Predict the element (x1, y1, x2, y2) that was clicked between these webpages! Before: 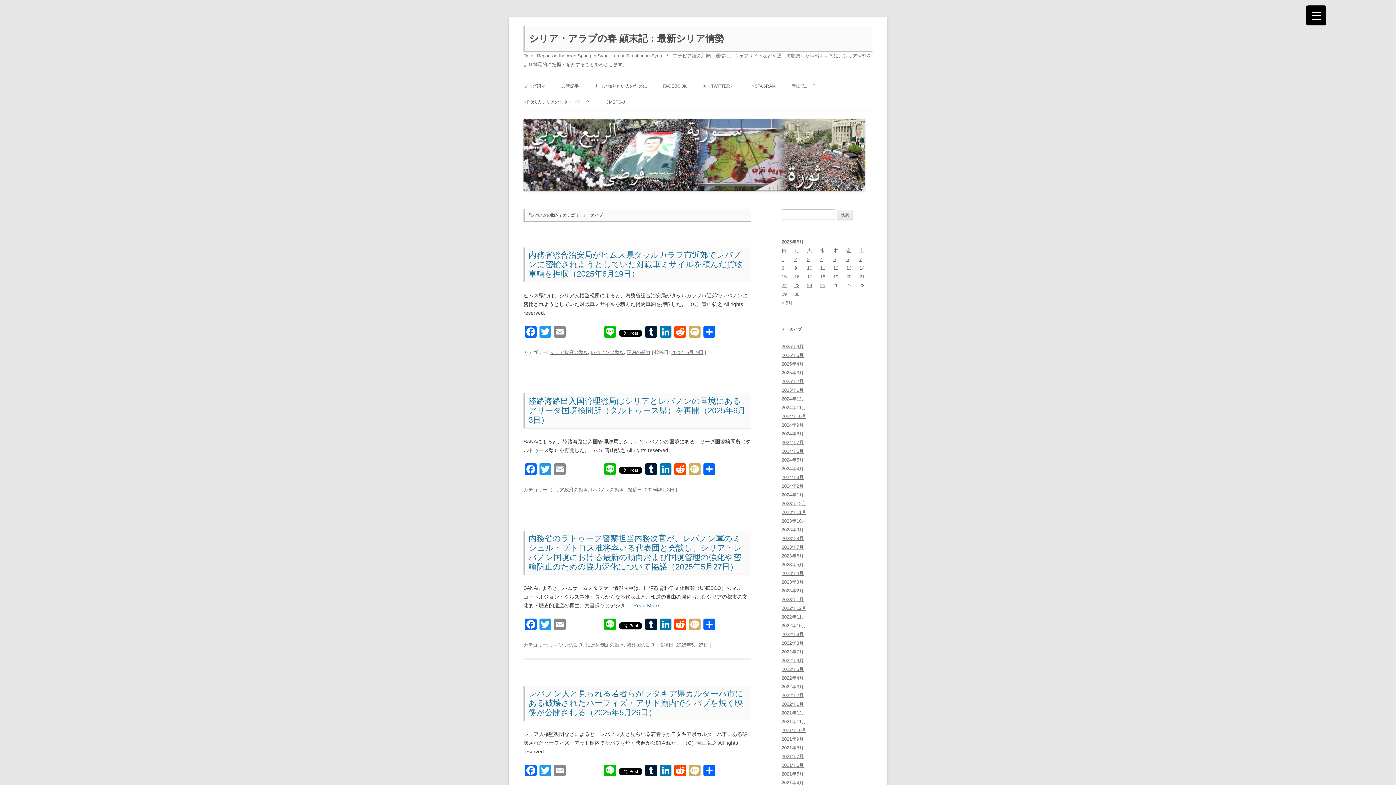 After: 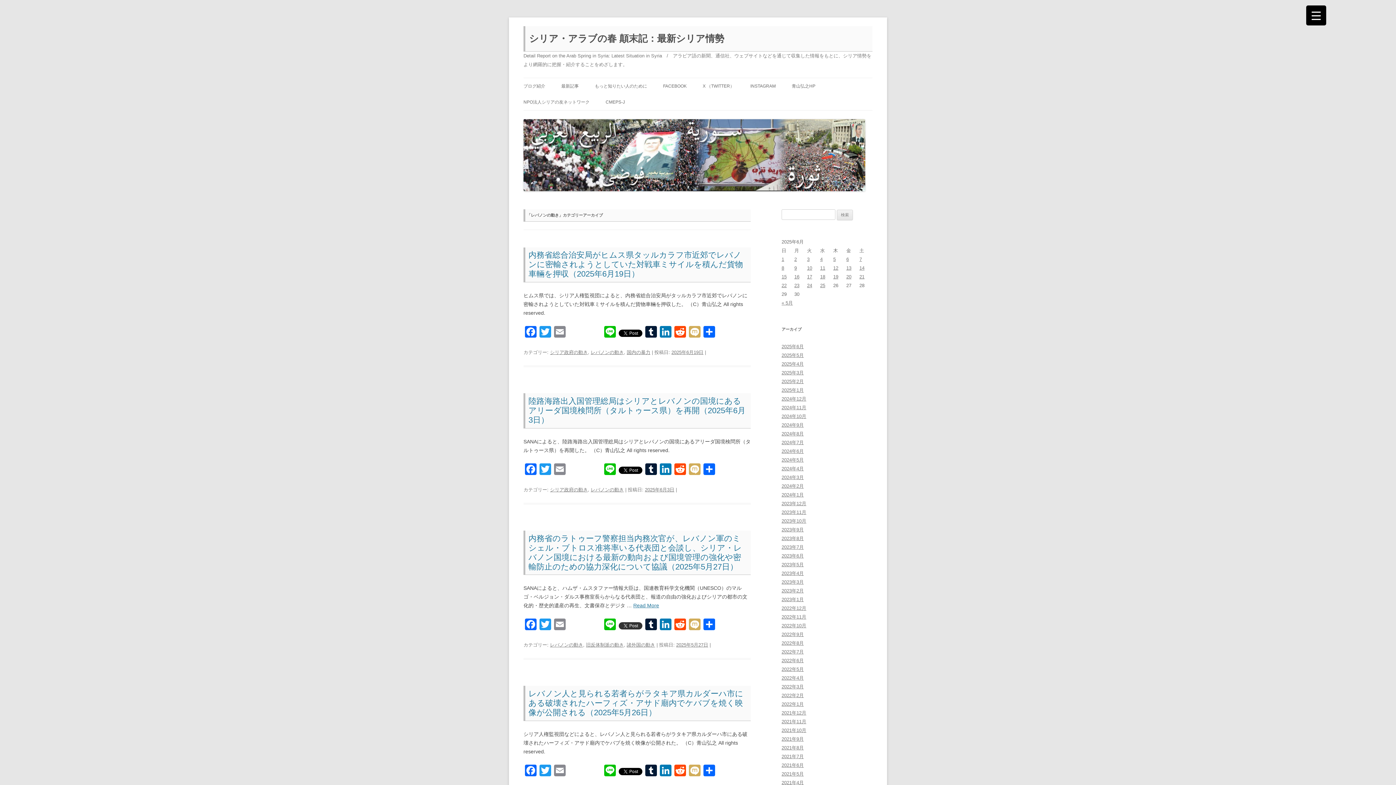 Action: bbox: (617, 619, 623, 631)